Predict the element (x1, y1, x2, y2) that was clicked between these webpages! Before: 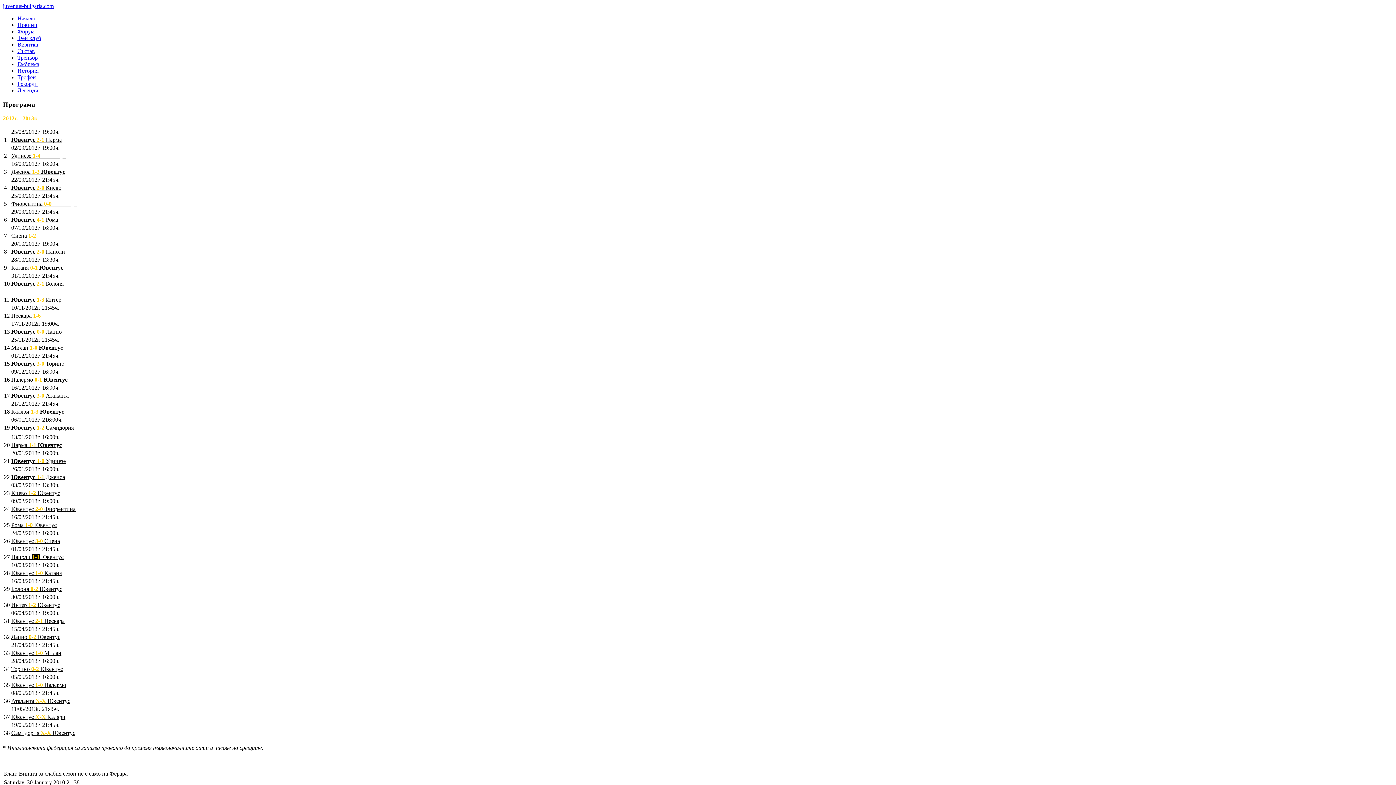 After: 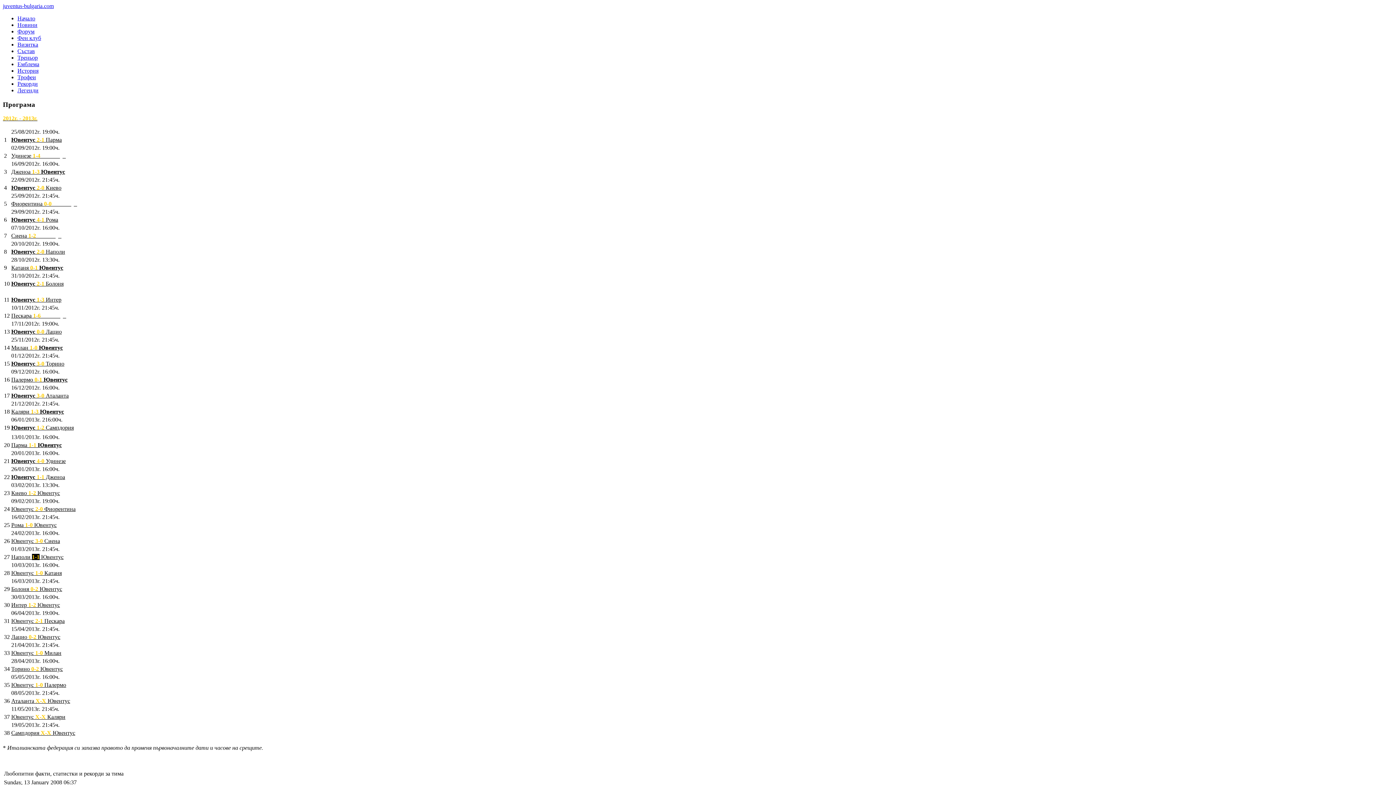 Action: label: Рекорди bbox: (17, 80, 37, 86)